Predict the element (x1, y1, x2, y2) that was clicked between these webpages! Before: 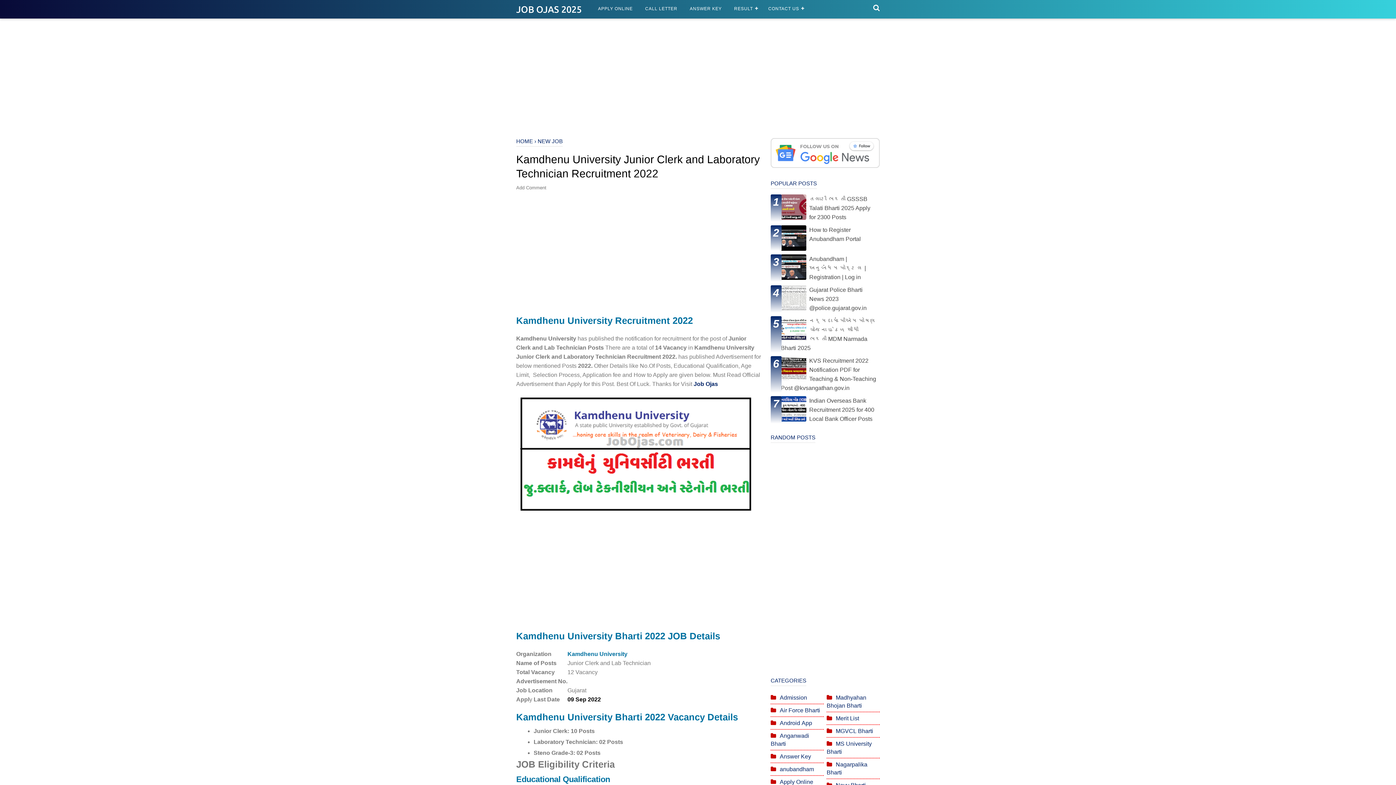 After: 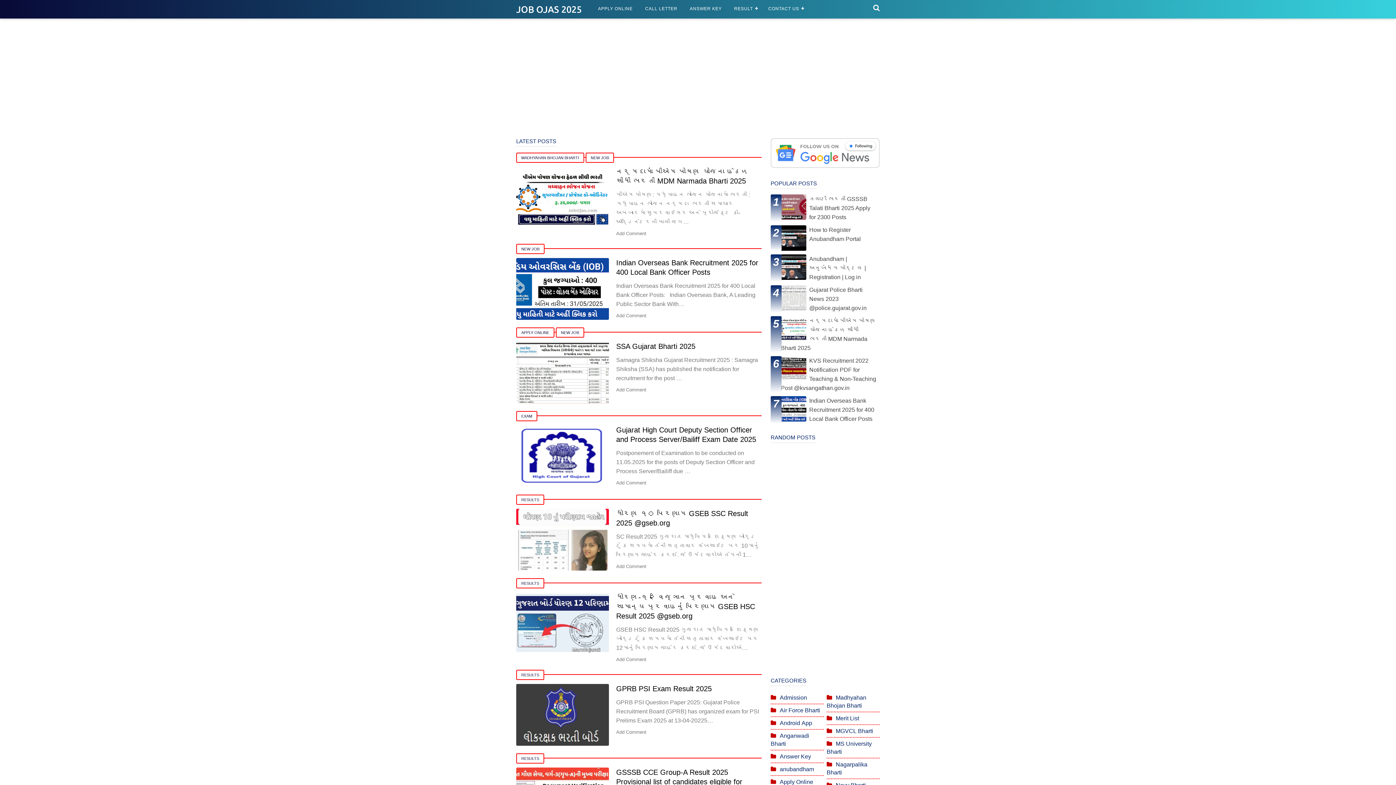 Action: bbox: (516, 138, 533, 144) label: HOME